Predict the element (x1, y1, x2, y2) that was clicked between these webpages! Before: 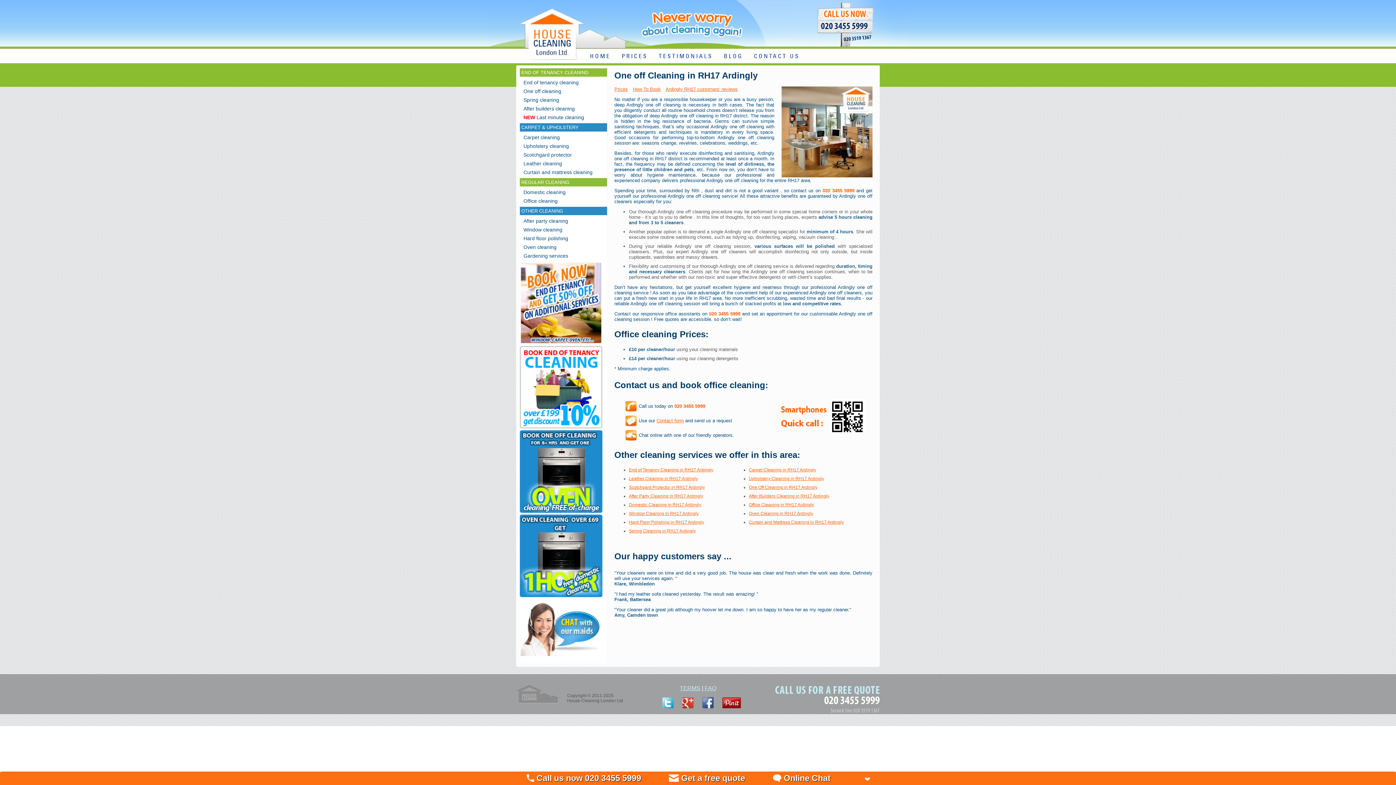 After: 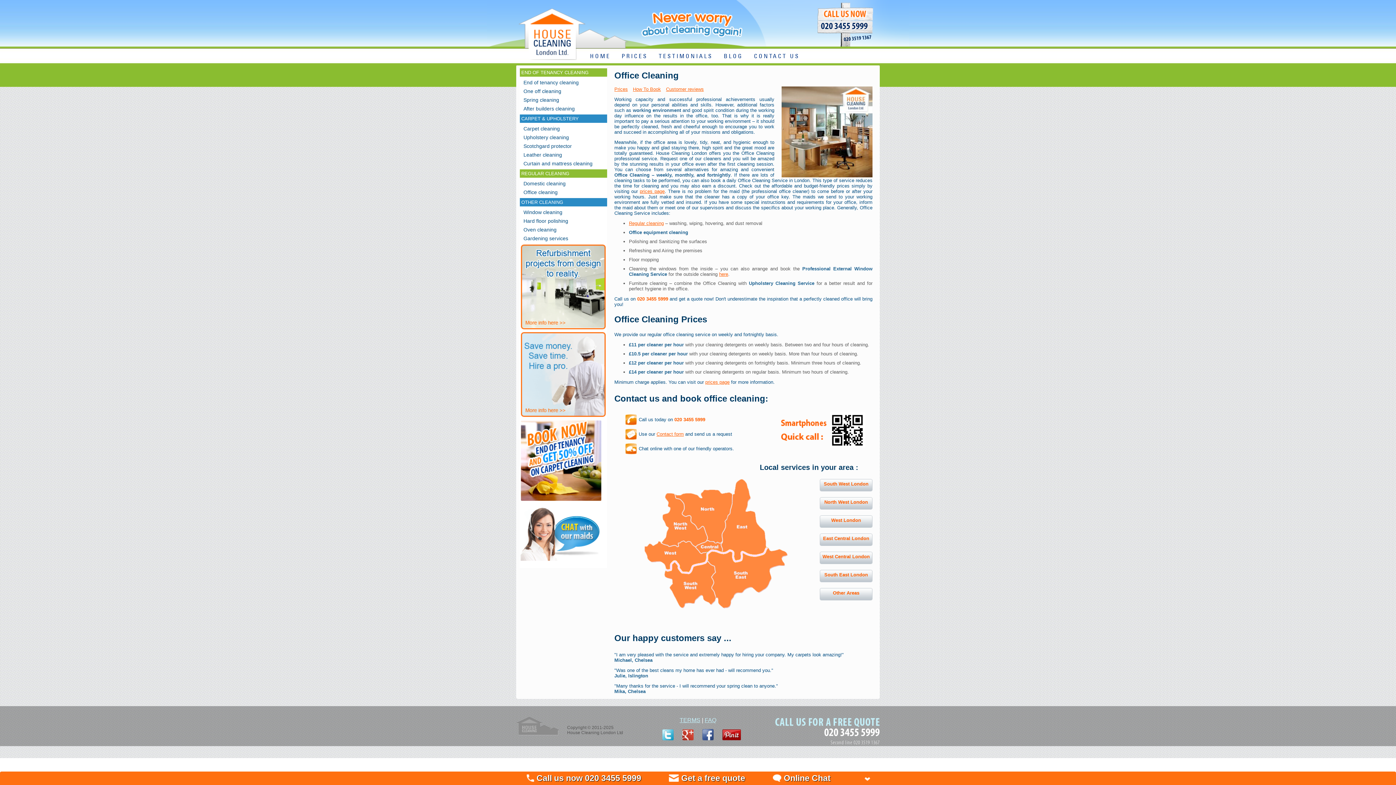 Action: label: Office cleaning bbox: (520, 194, 561, 207)